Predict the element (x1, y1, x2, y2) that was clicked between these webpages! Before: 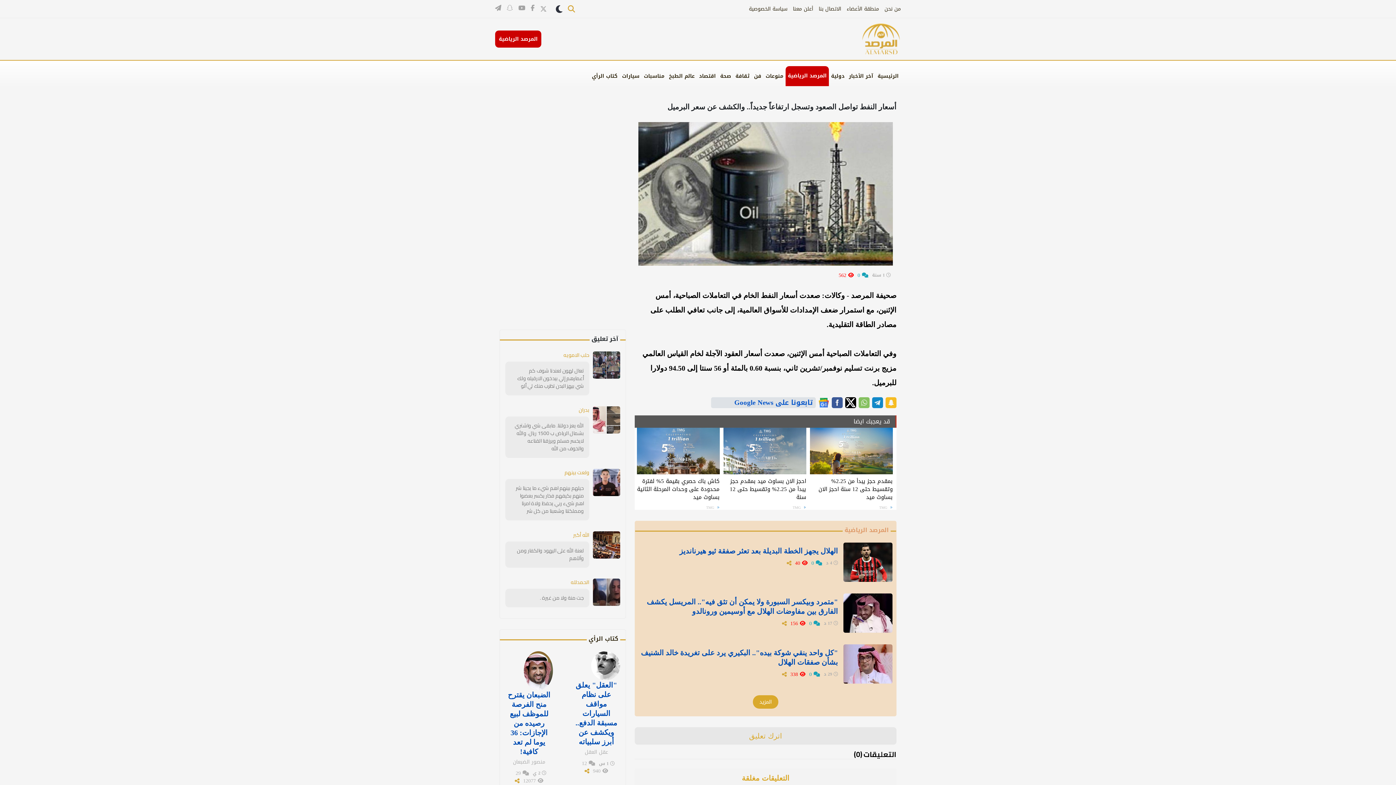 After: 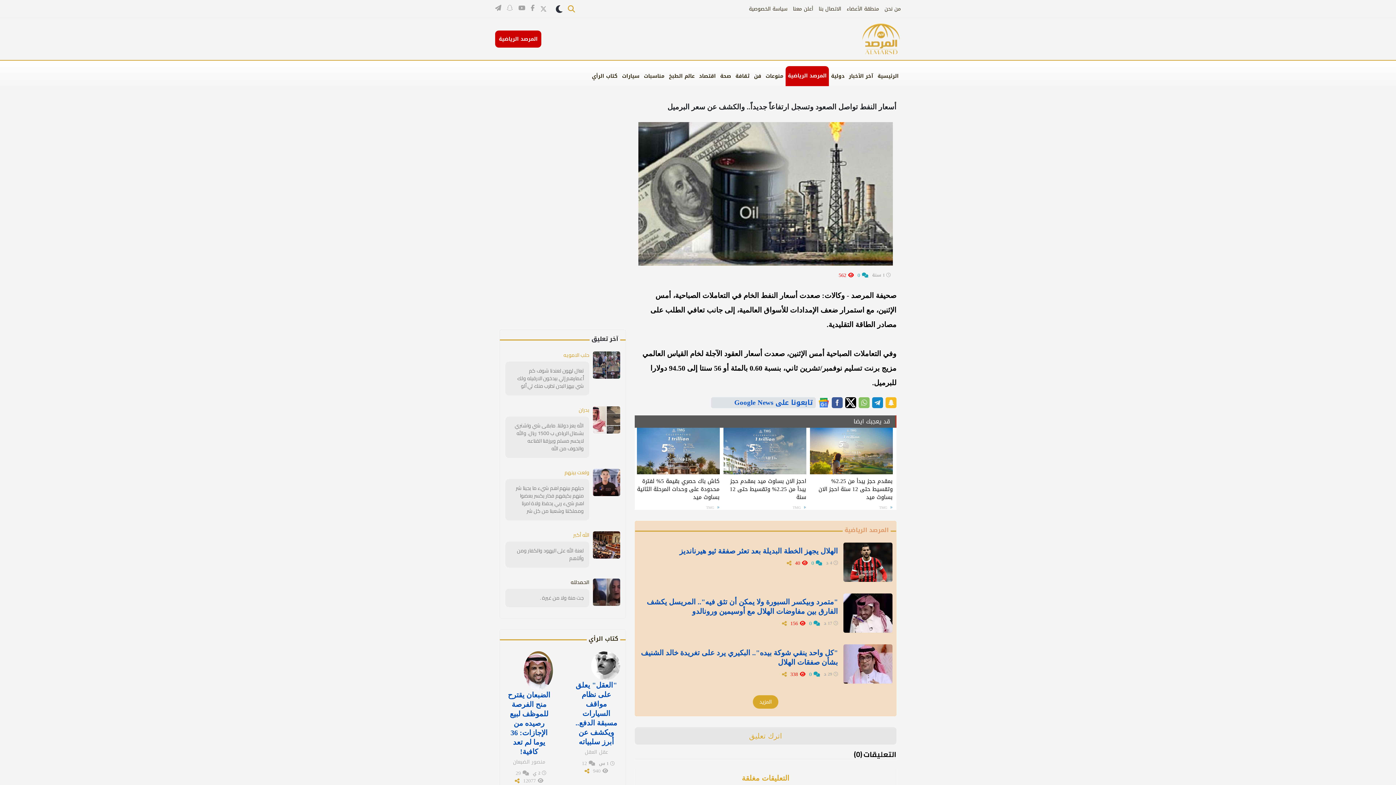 Action: label: الحمدلله bbox: (570, 577, 589, 587)